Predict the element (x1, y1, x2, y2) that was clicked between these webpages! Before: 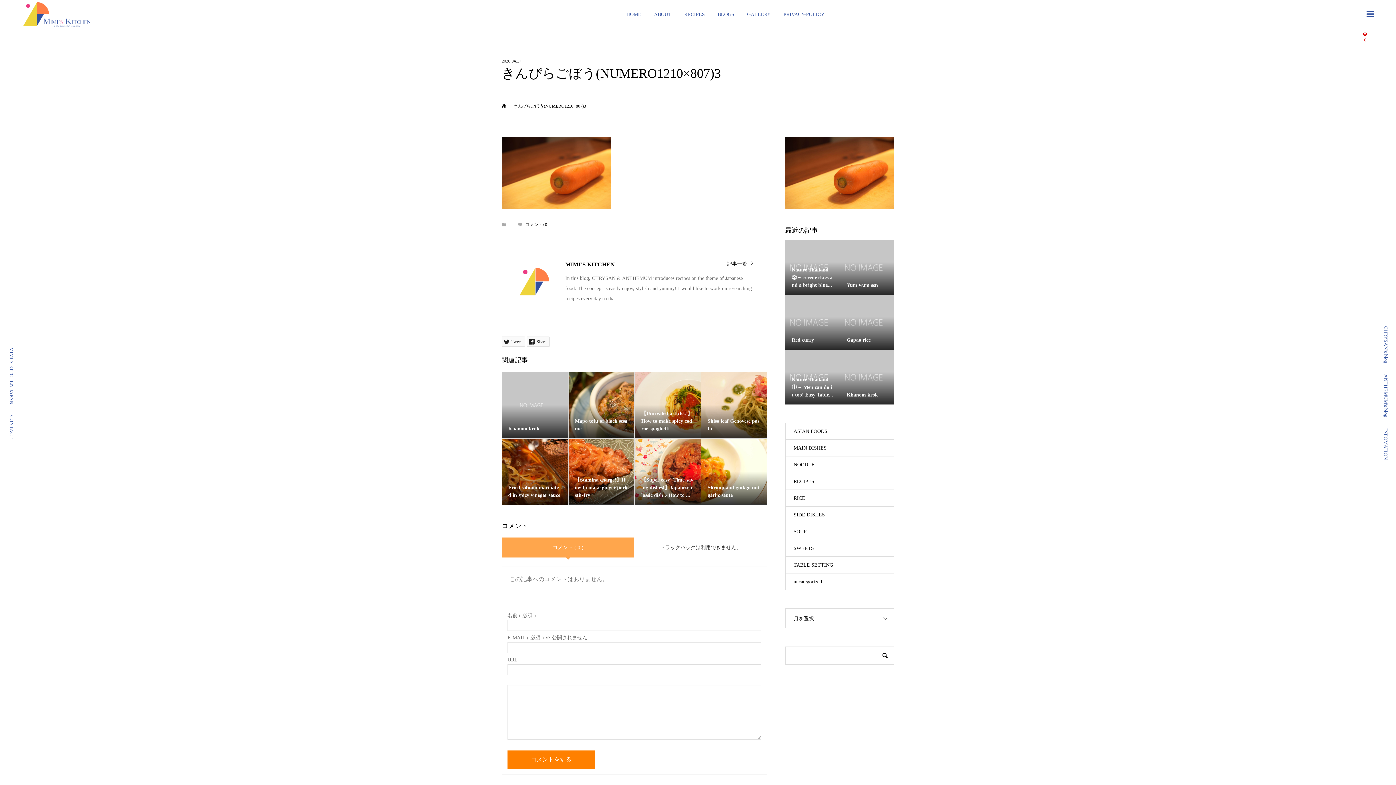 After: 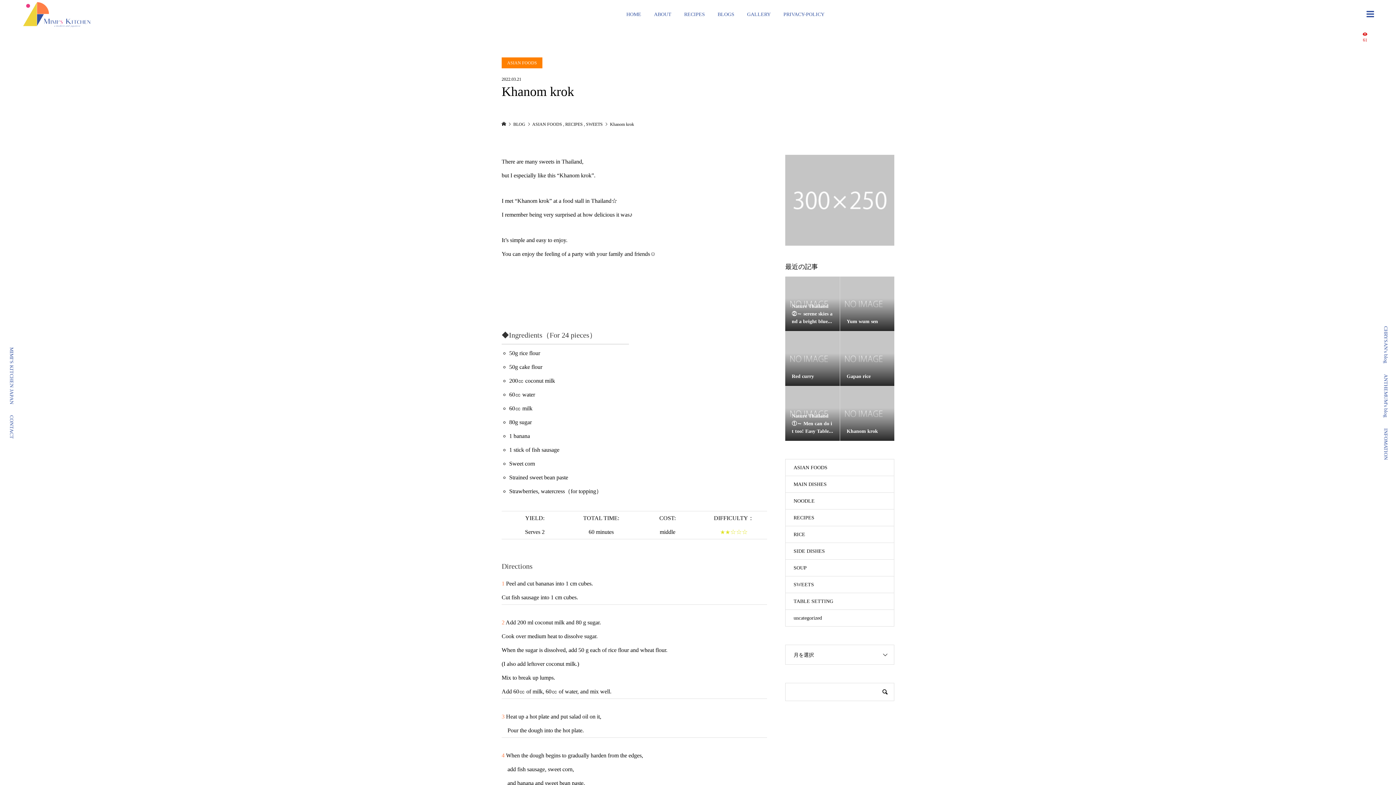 Action: label: Khanom krok bbox: (840, 350, 894, 404)